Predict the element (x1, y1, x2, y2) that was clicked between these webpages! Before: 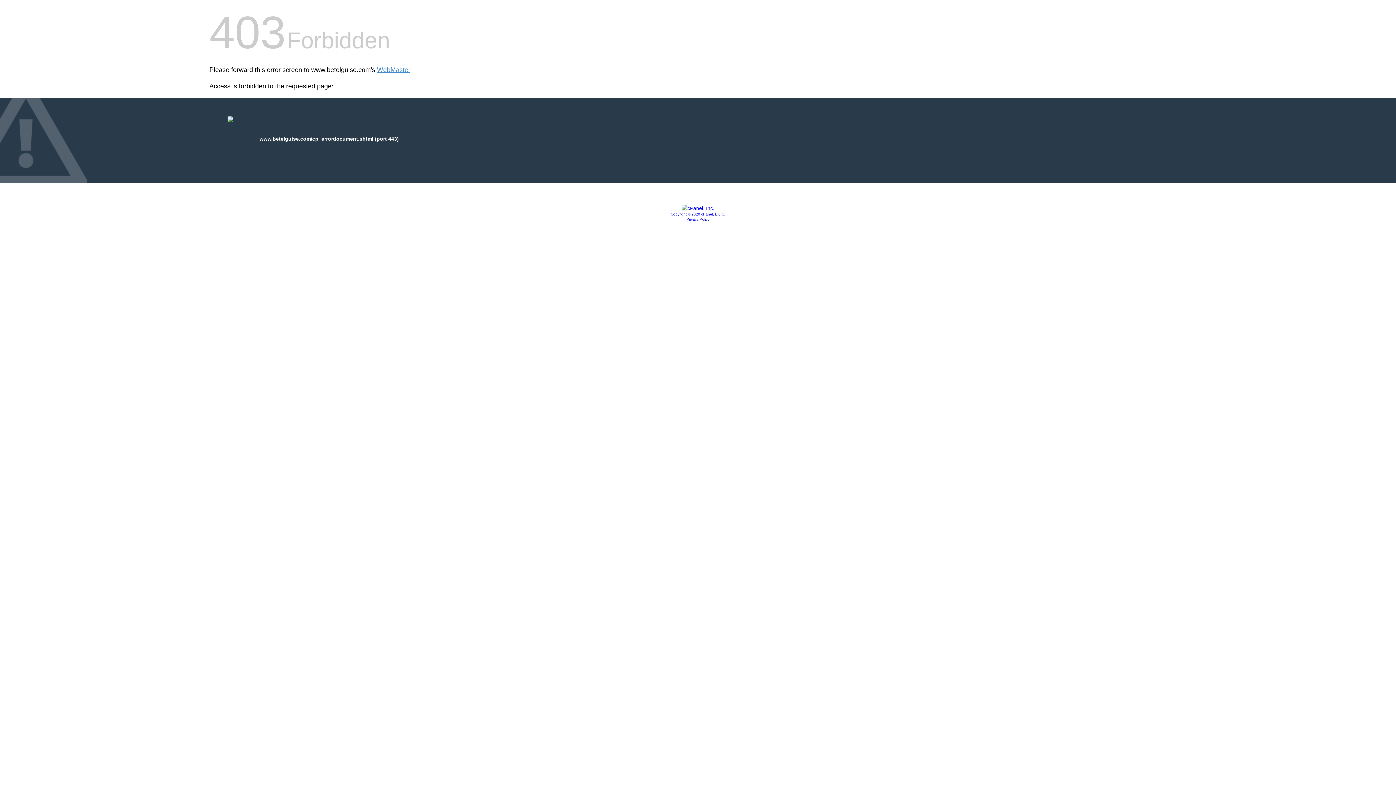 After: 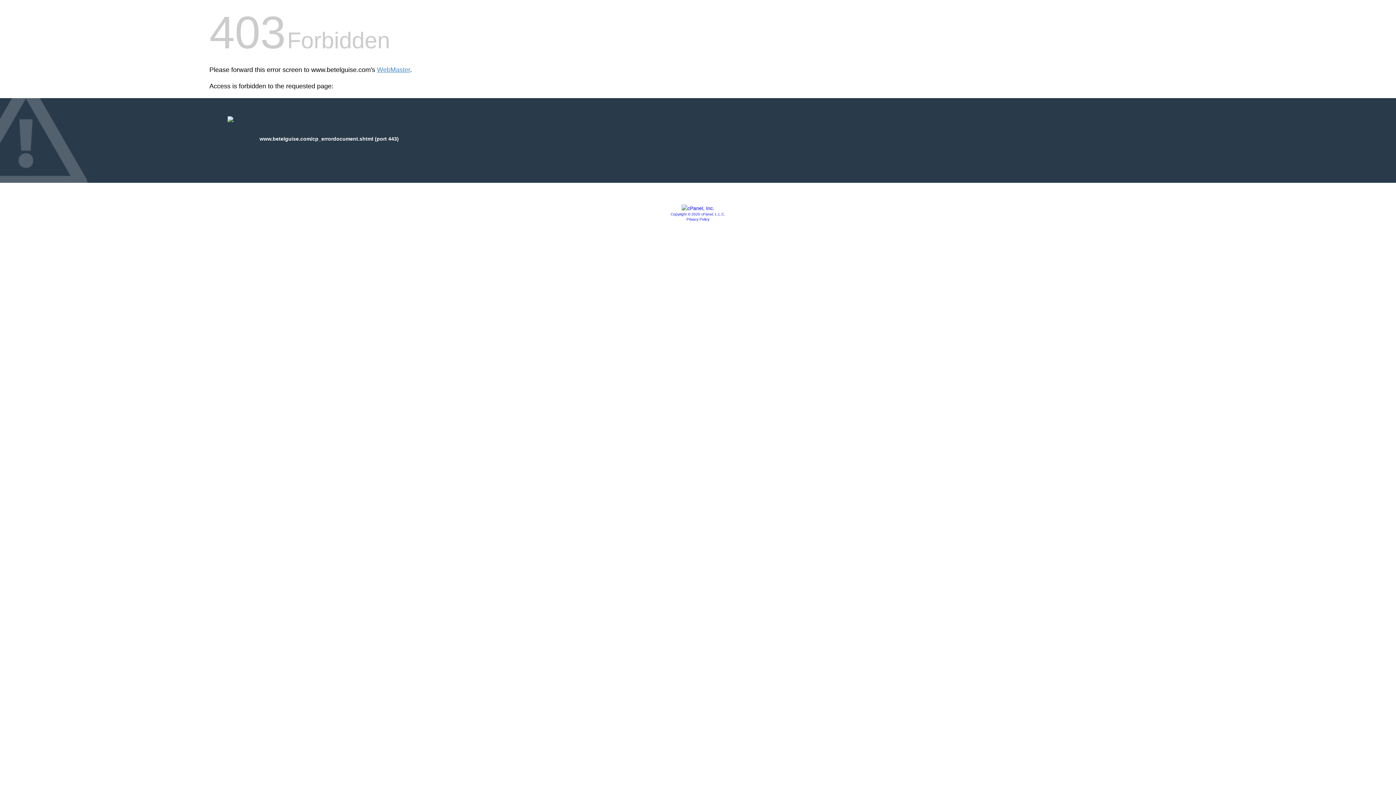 Action: bbox: (681, 205, 714, 211)